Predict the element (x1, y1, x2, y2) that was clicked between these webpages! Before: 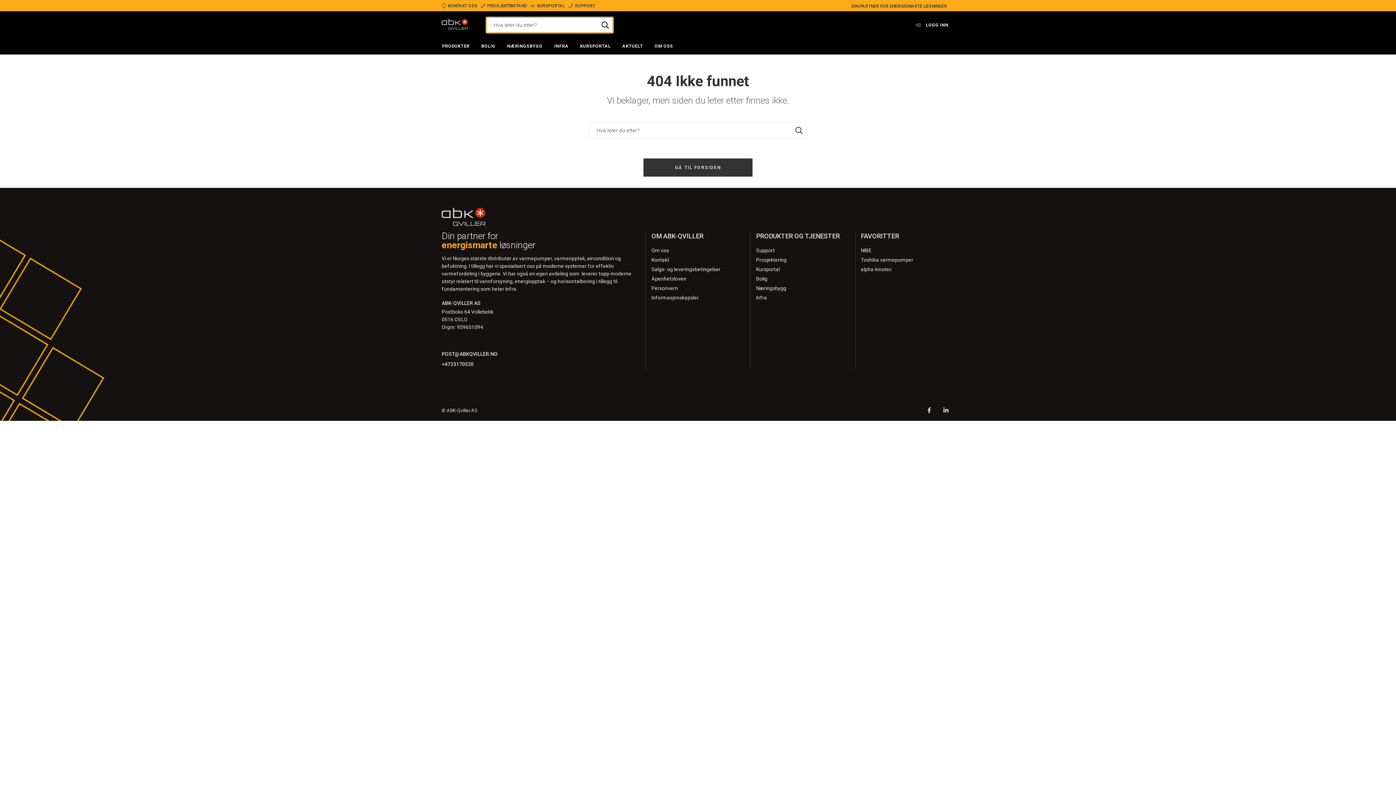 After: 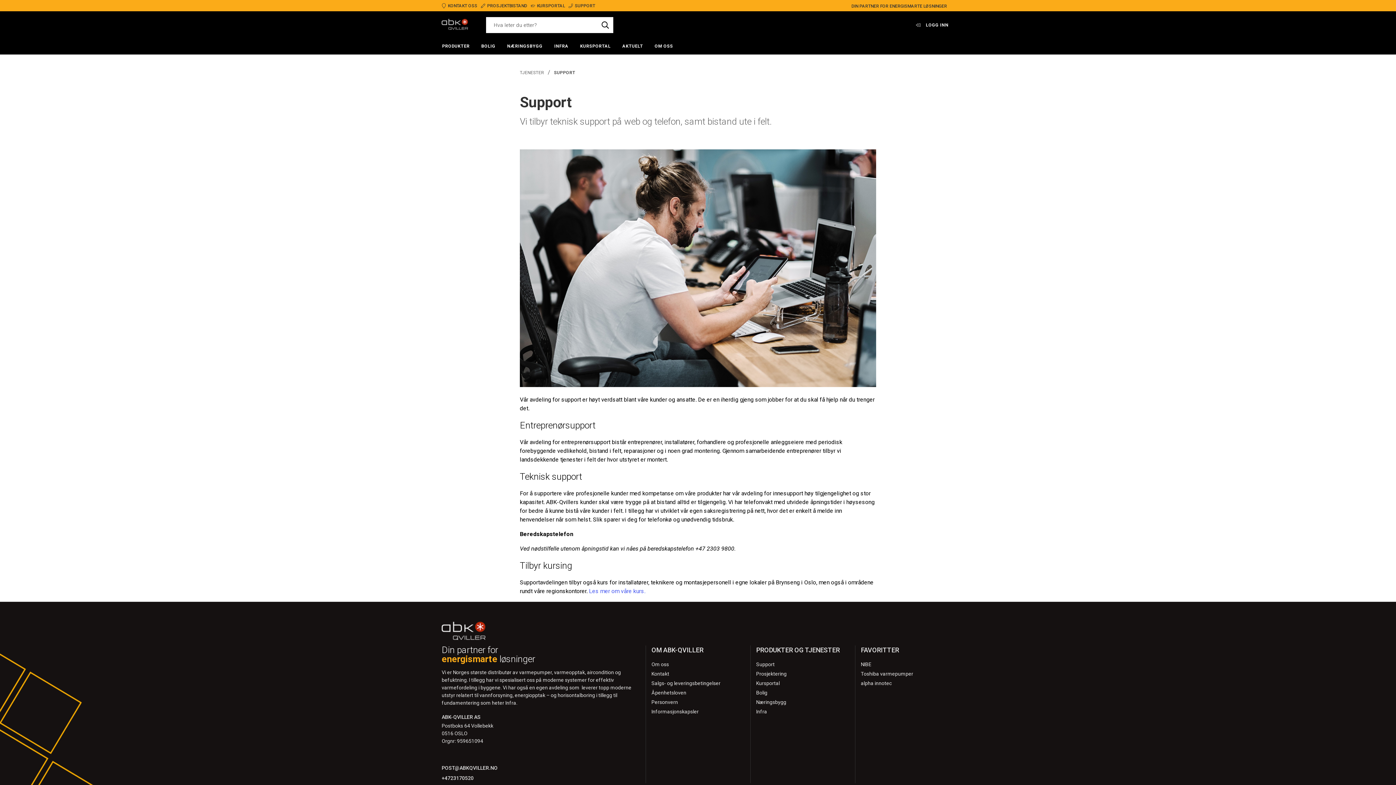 Action: label: Support bbox: (756, 247, 849, 254)